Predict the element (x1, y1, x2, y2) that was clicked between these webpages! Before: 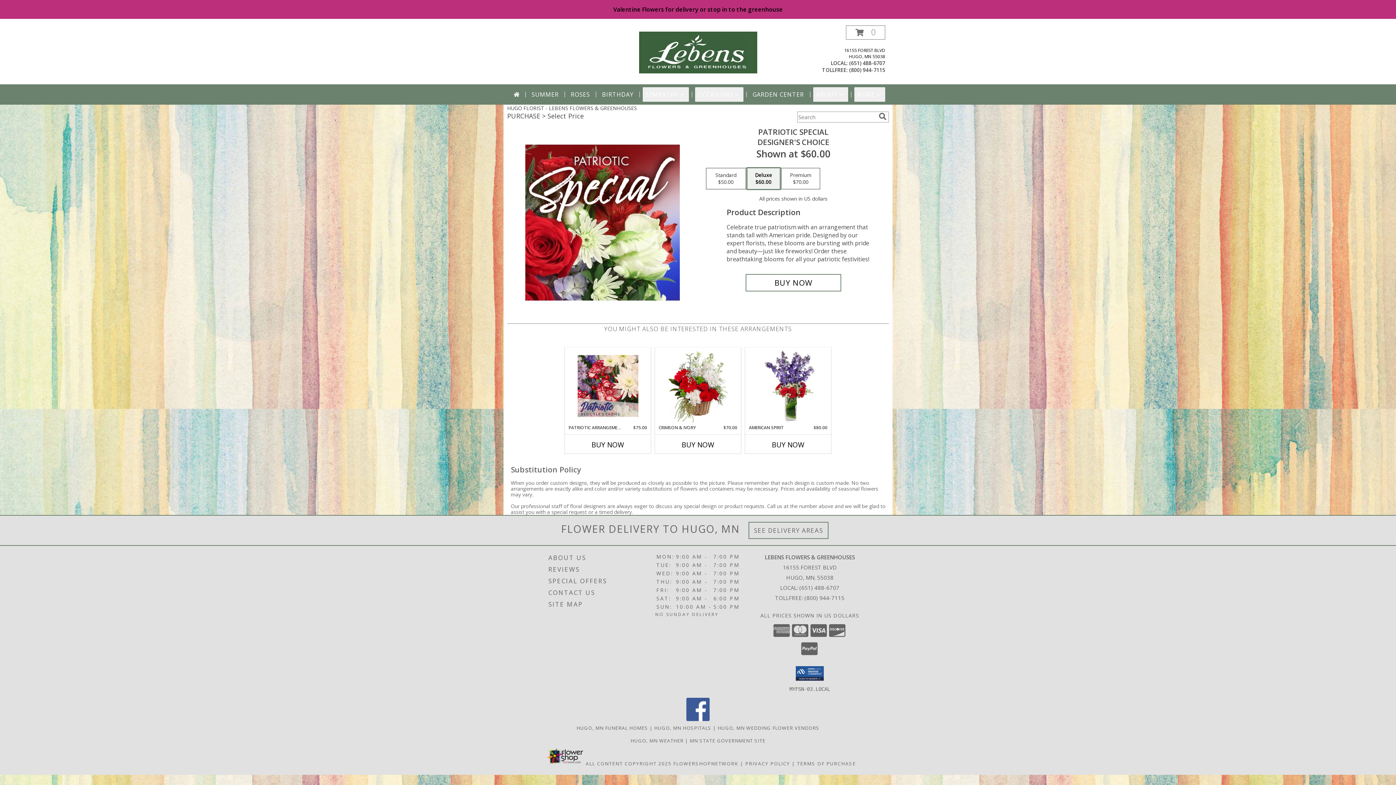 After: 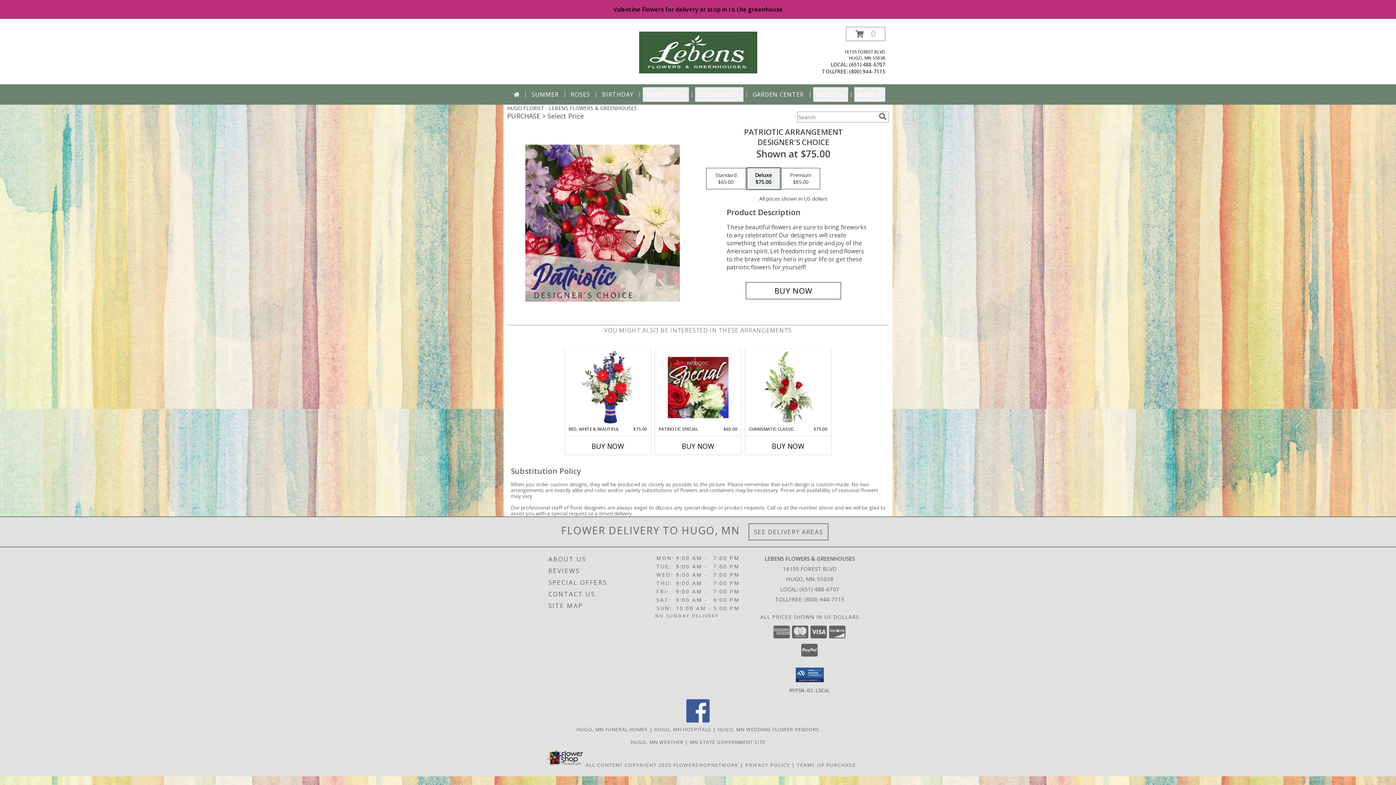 Action: label: View Patriotic Arrangement Designer's Choice Info bbox: (577, 349, 638, 423)